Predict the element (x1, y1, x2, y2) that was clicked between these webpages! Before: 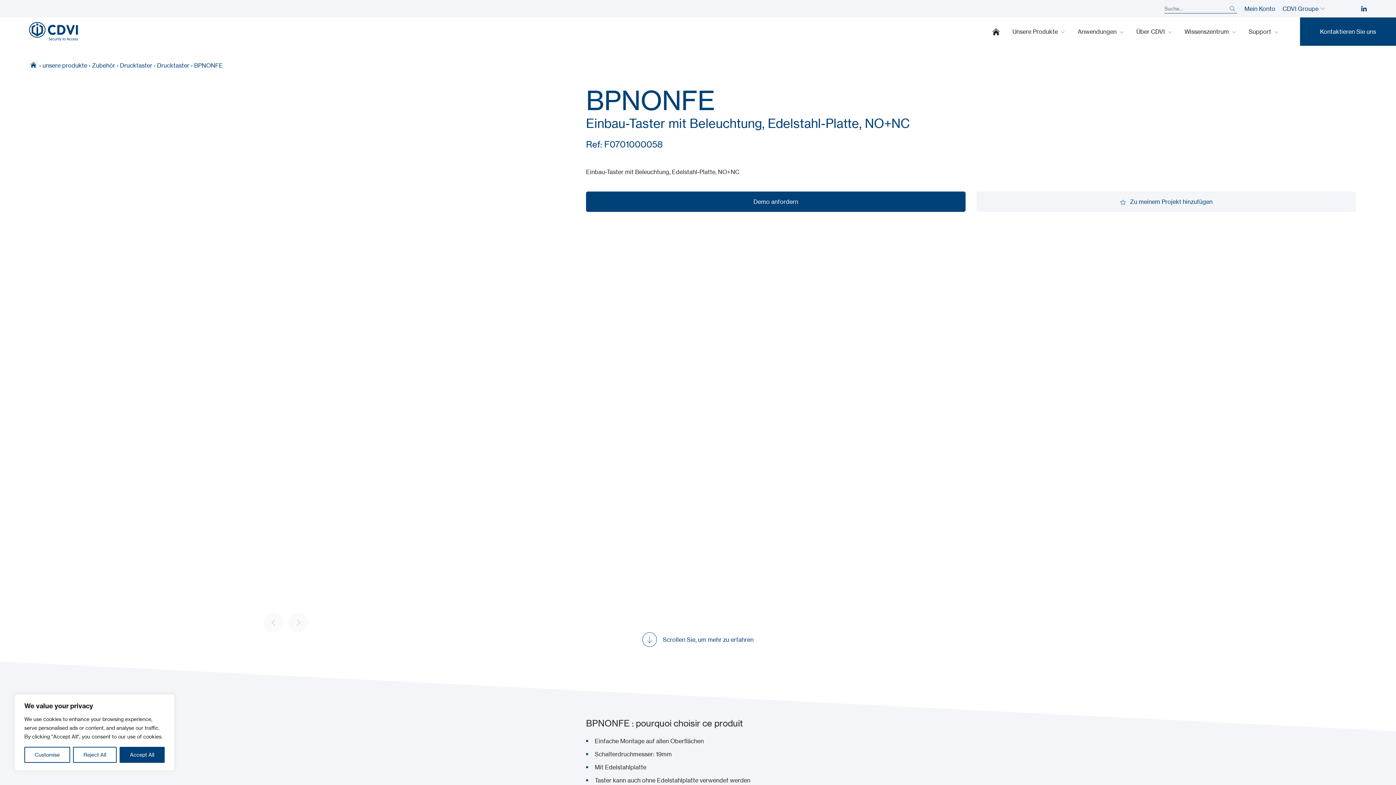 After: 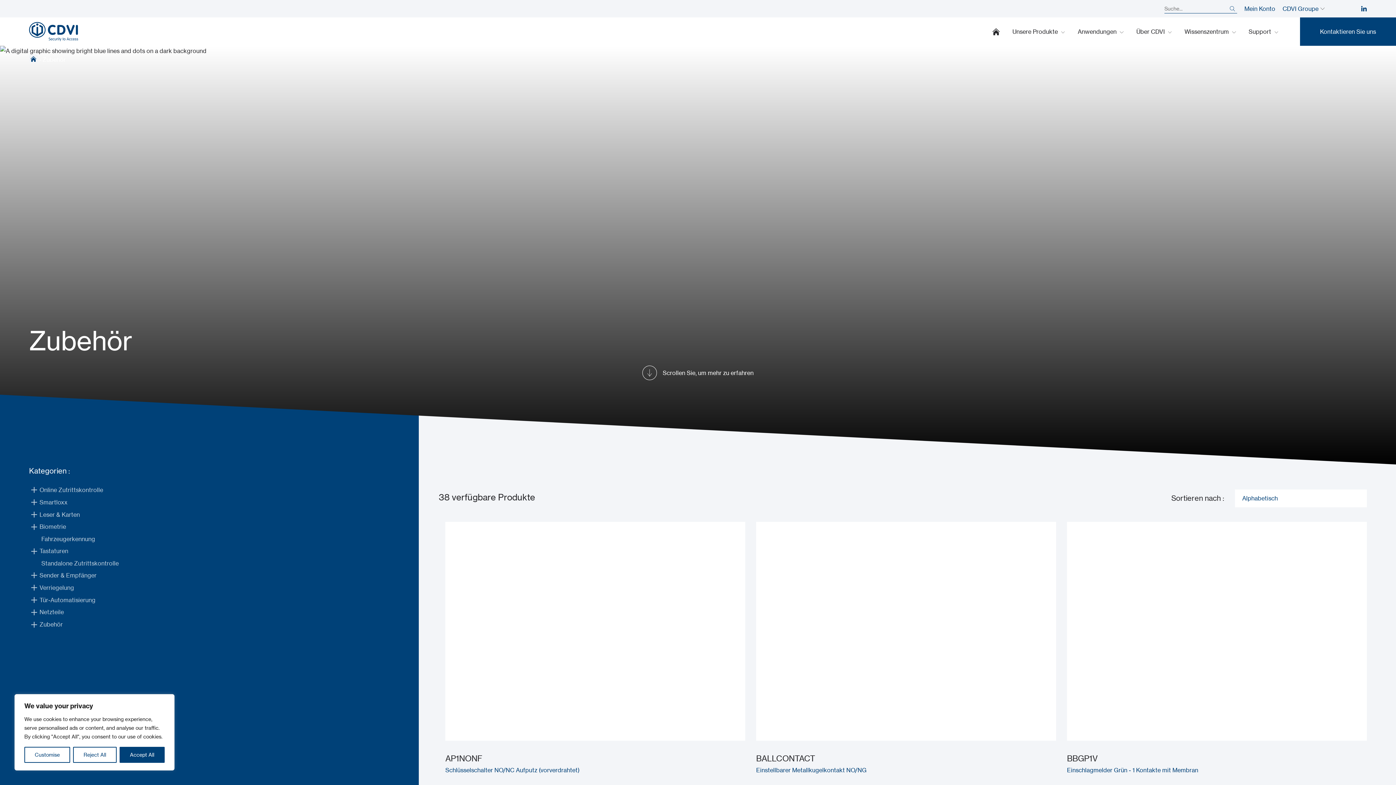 Action: bbox: (92, 60, 115, 70) label: Zubehör